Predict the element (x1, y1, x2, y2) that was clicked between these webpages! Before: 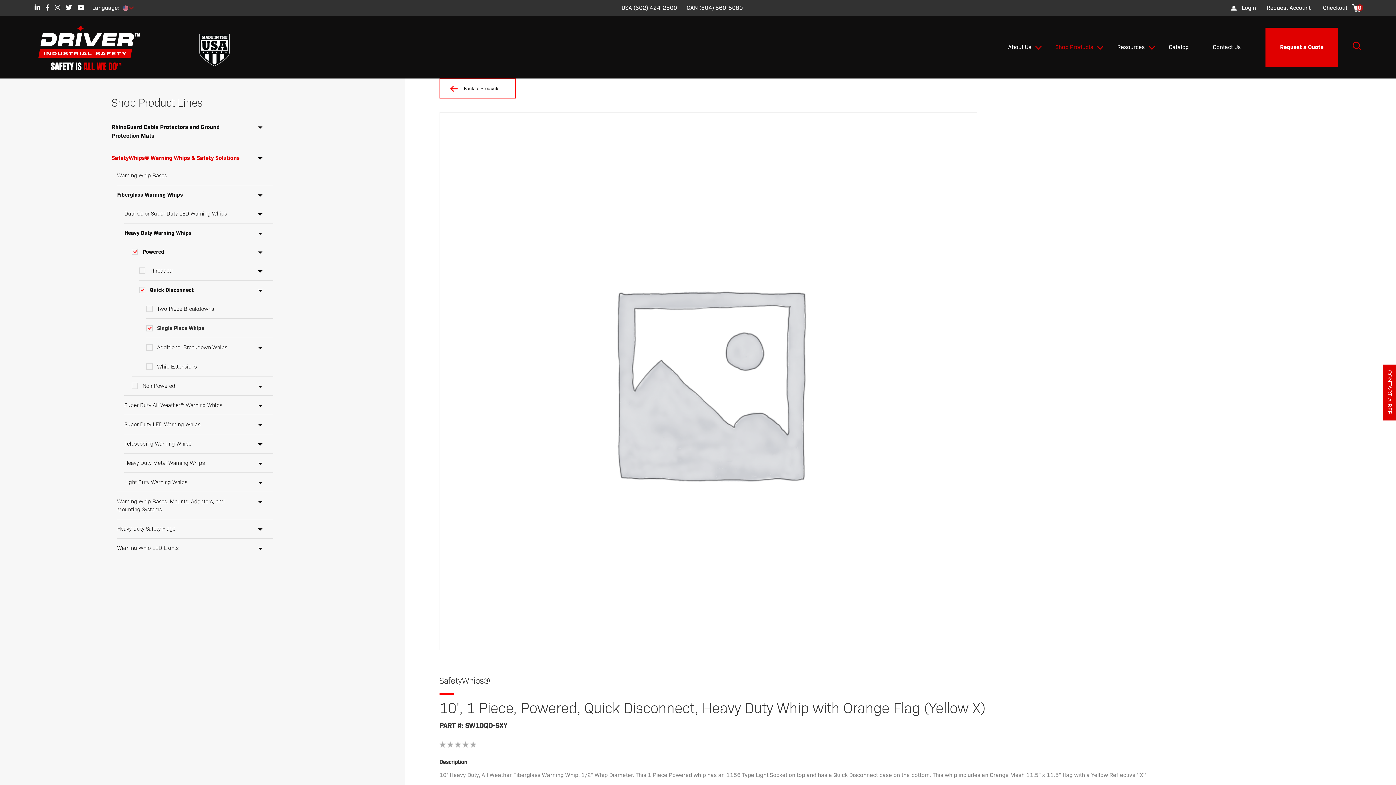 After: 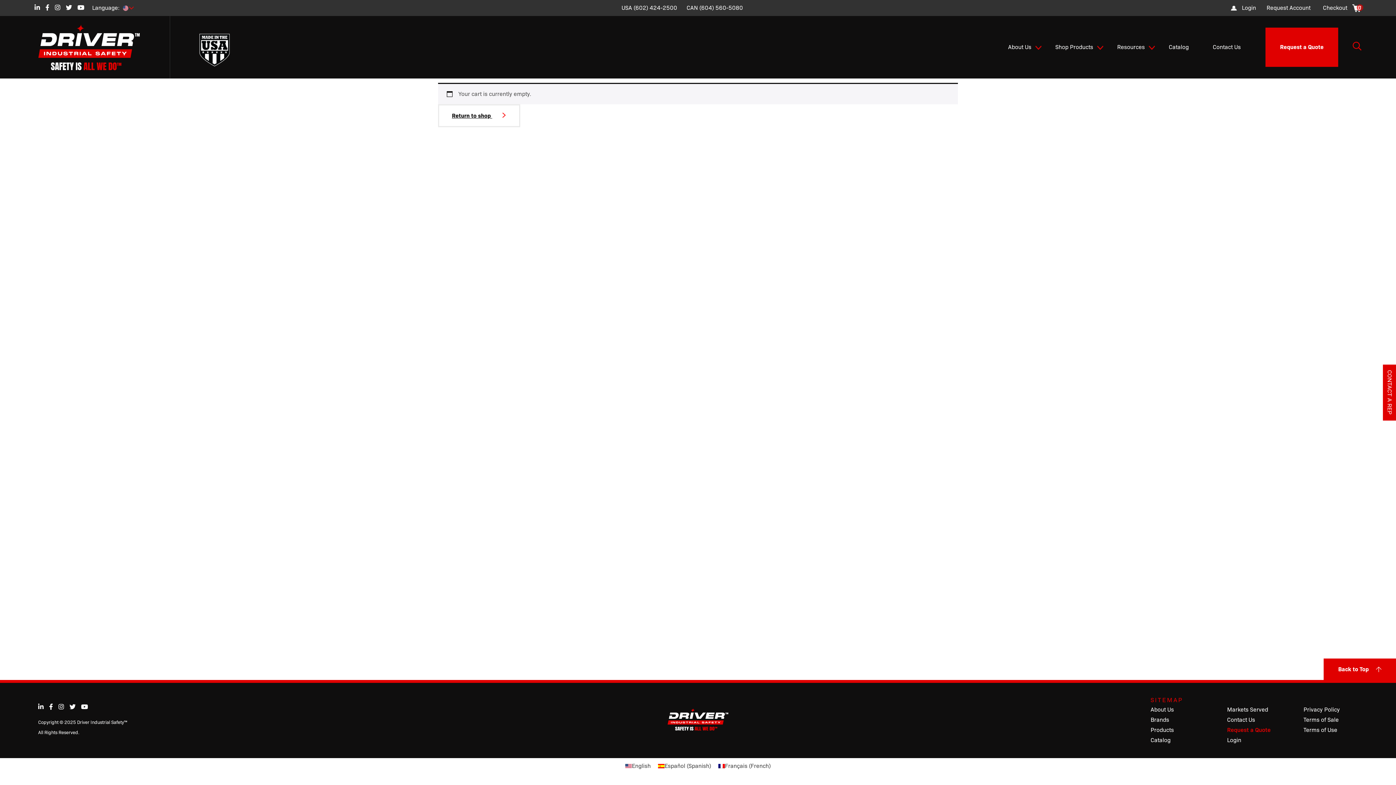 Action: bbox: (1352, 4, 1361, 11) label: 0